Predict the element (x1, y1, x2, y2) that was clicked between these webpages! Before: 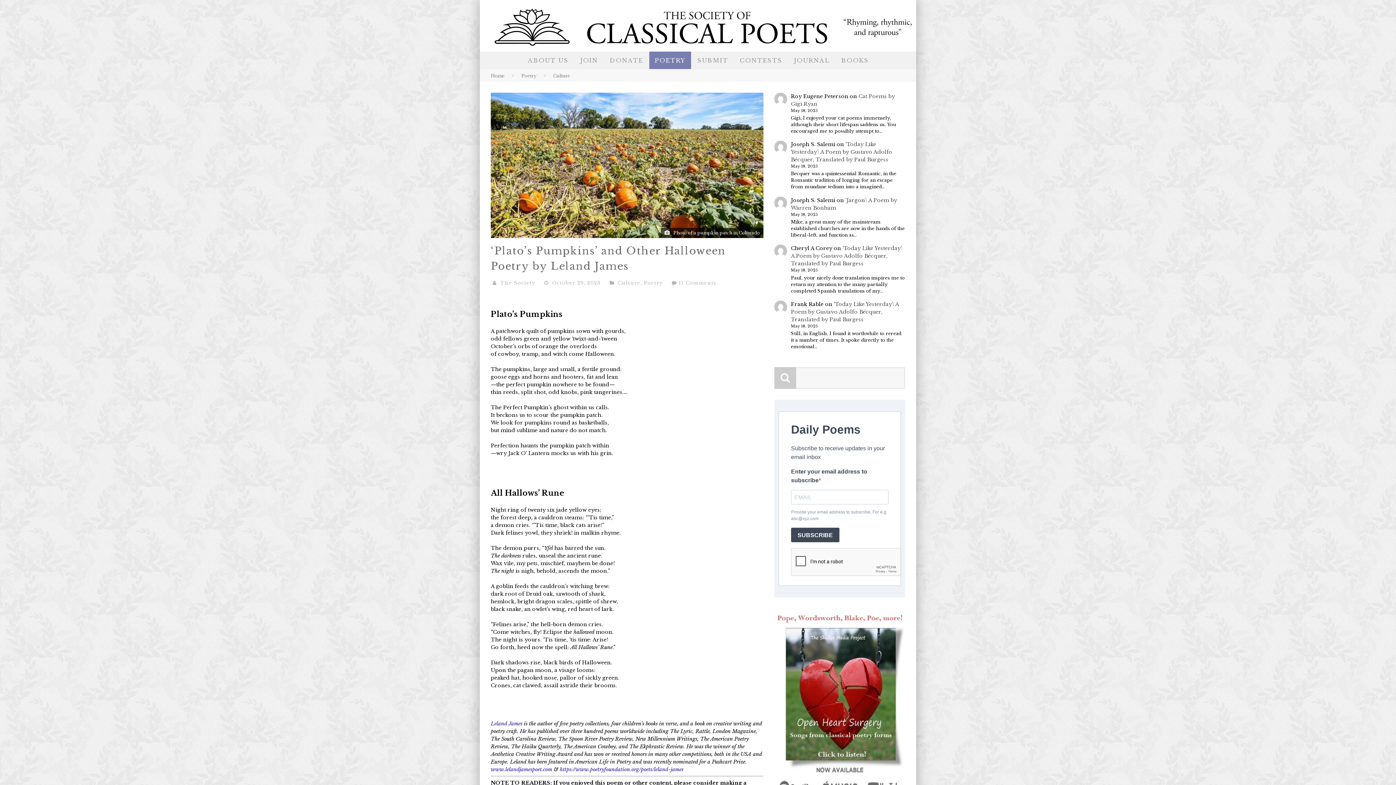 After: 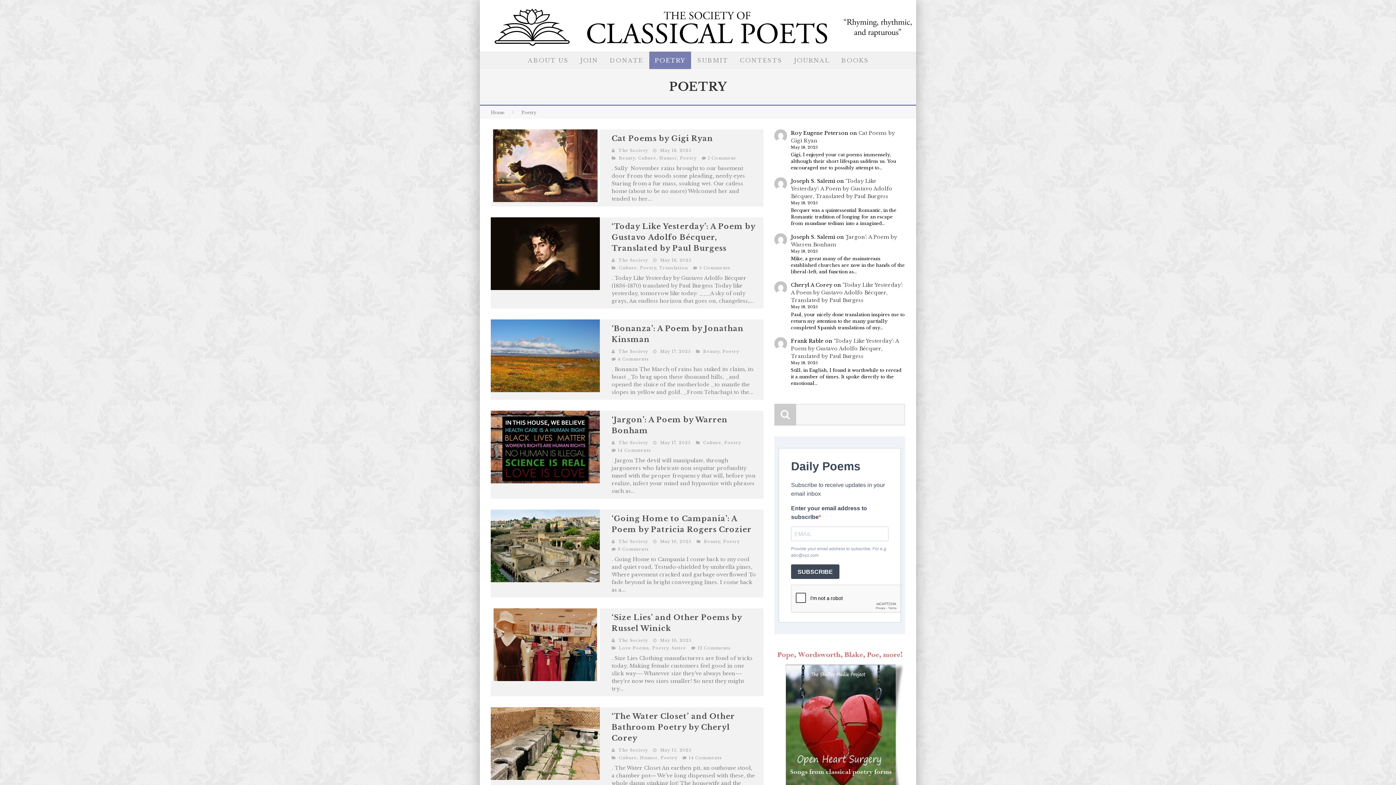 Action: bbox: (521, 72, 536, 78) label: Poetry